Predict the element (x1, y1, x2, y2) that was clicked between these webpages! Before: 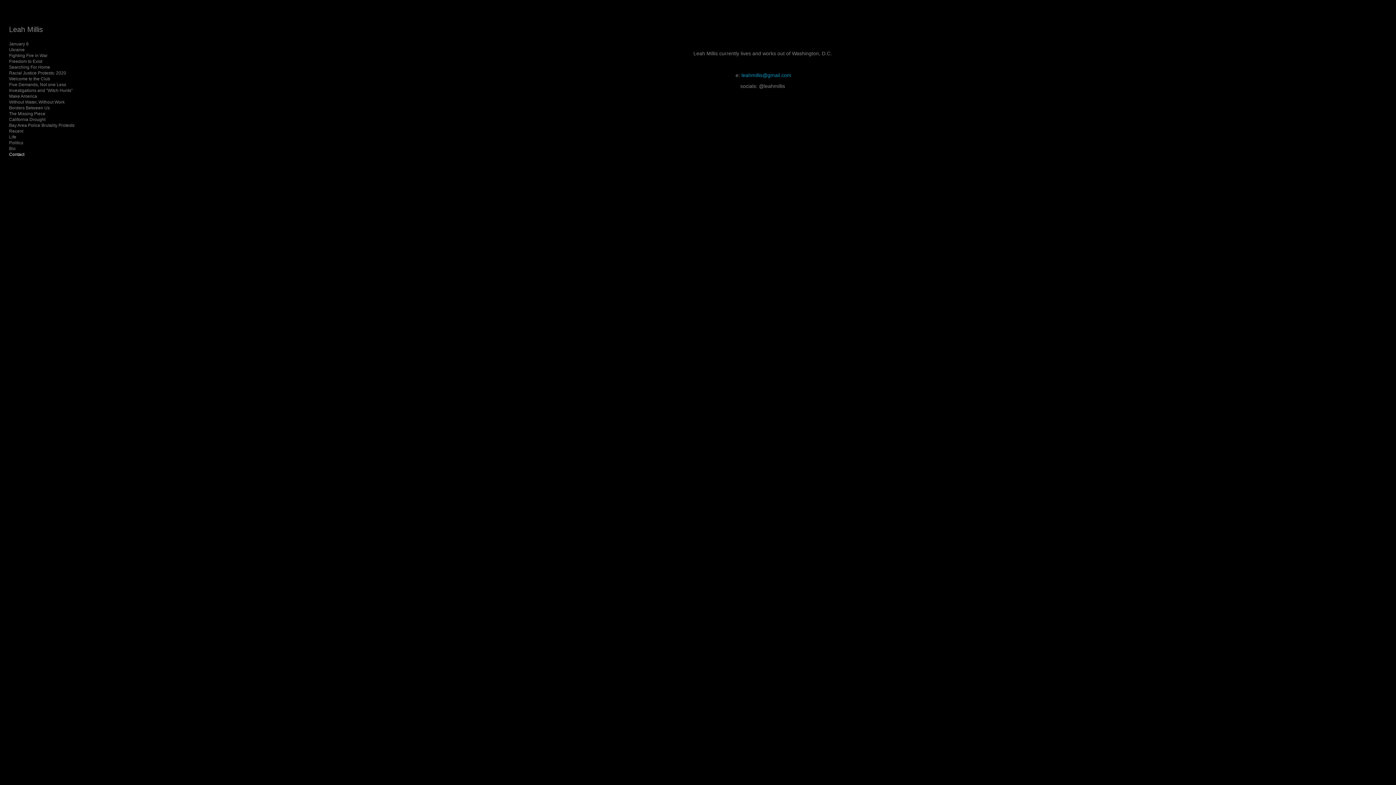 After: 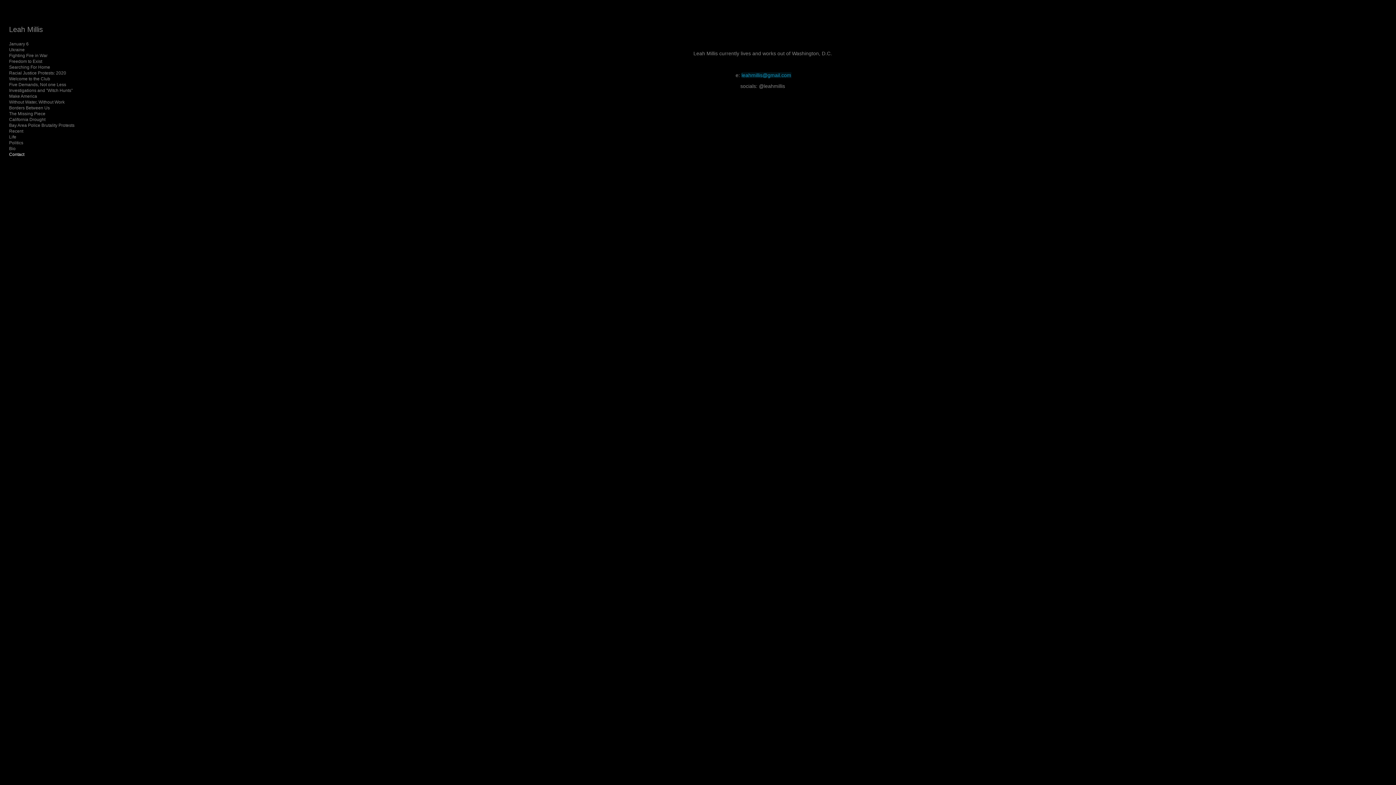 Action: label: leahmillis@gmail.com bbox: (741, 72, 791, 78)